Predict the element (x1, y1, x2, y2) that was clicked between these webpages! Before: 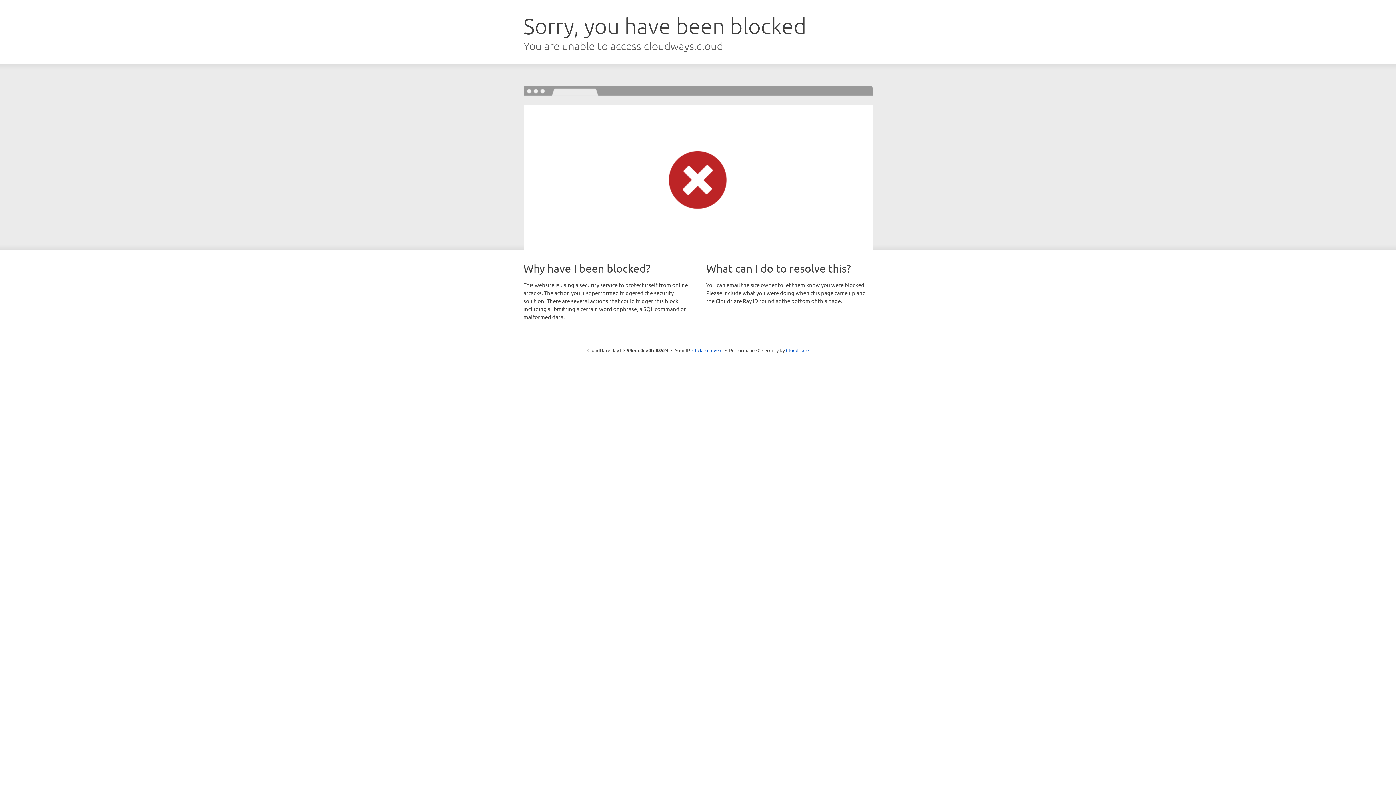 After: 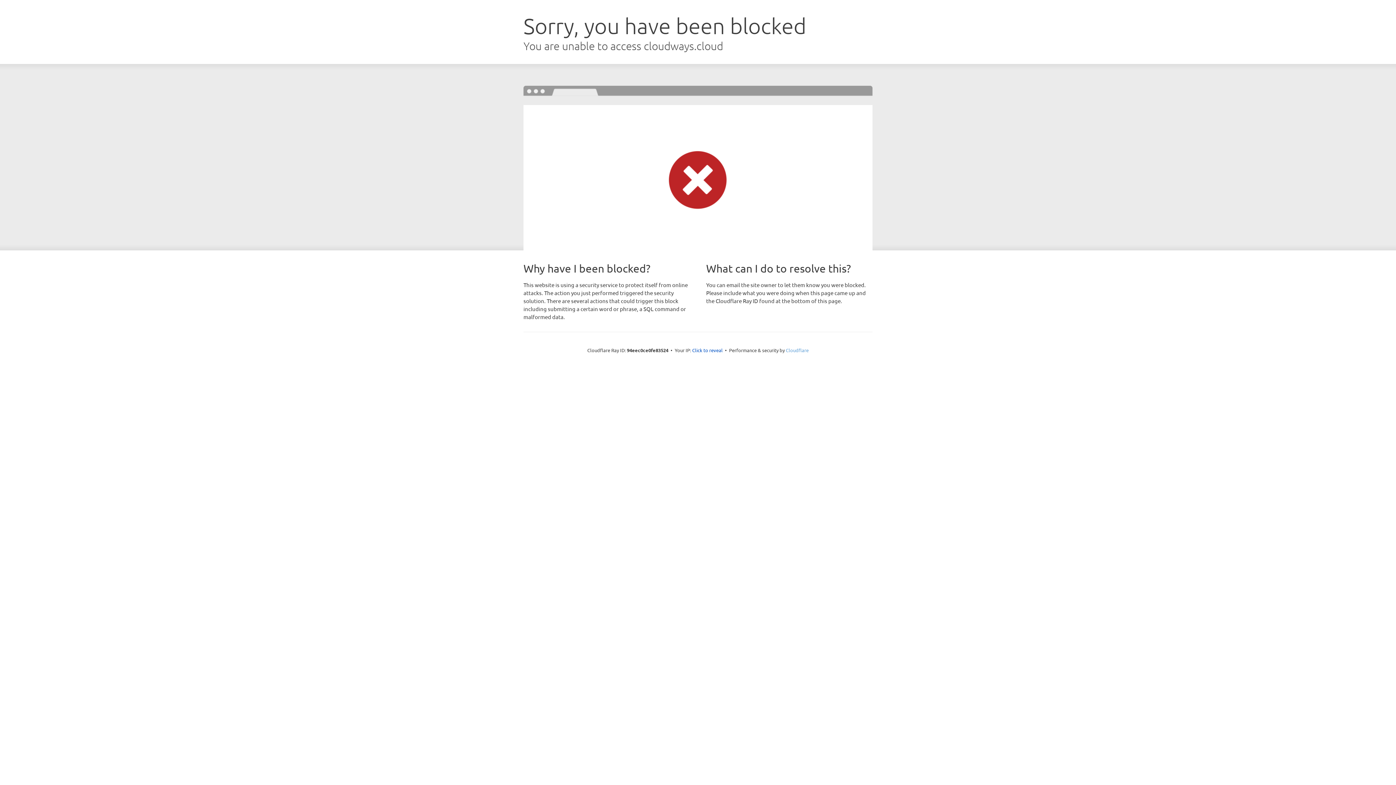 Action: bbox: (786, 347, 808, 353) label: Cloudflare